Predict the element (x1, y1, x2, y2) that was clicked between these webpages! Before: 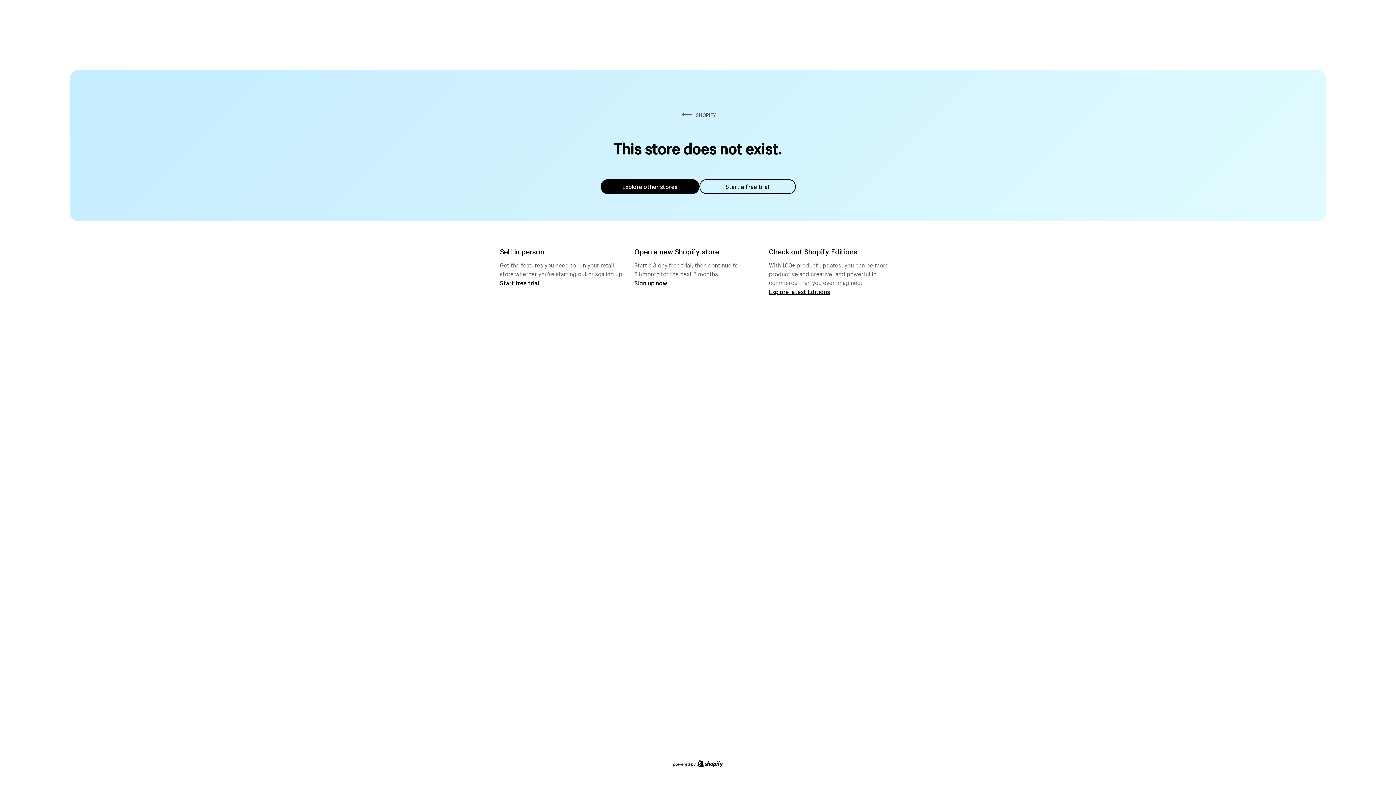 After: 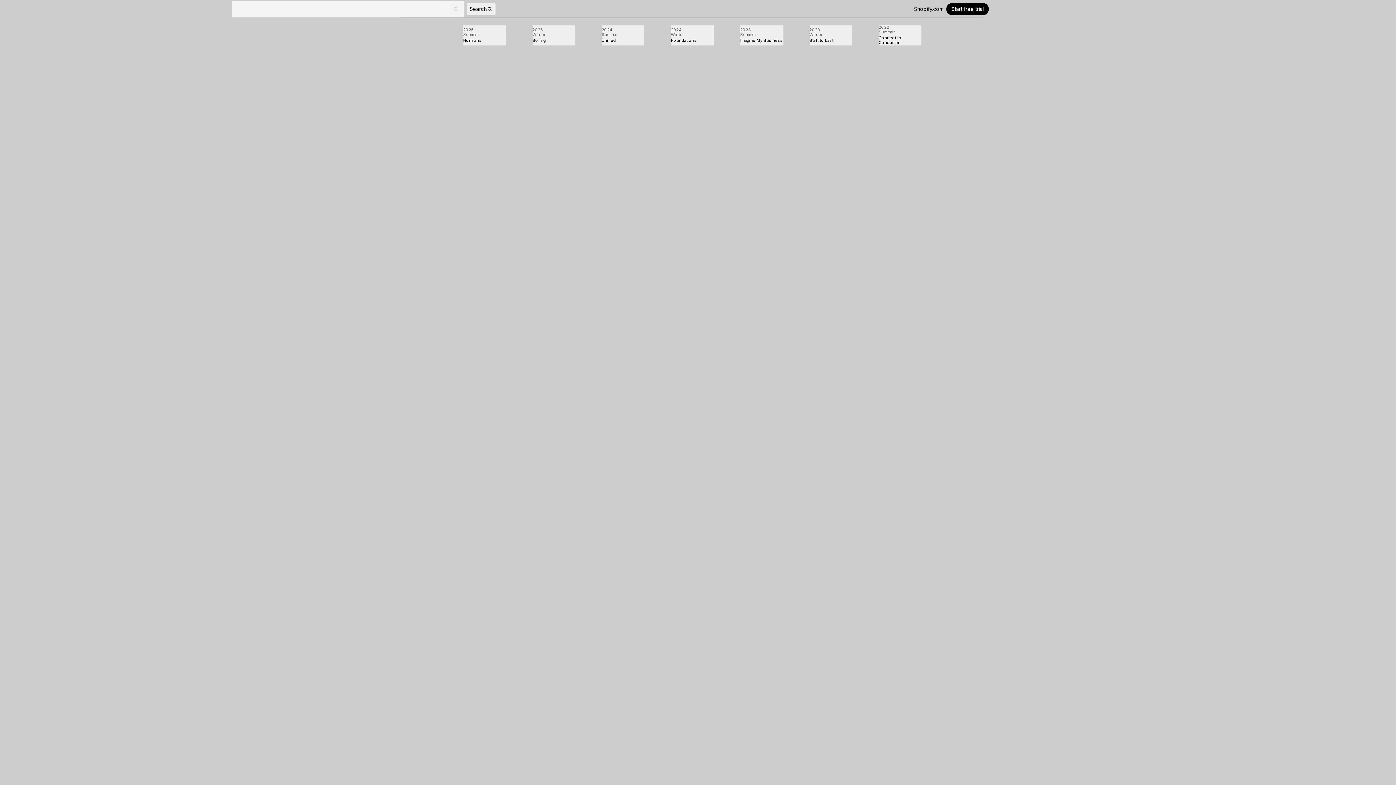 Action: label: Explore latest Editions bbox: (769, 287, 830, 295)